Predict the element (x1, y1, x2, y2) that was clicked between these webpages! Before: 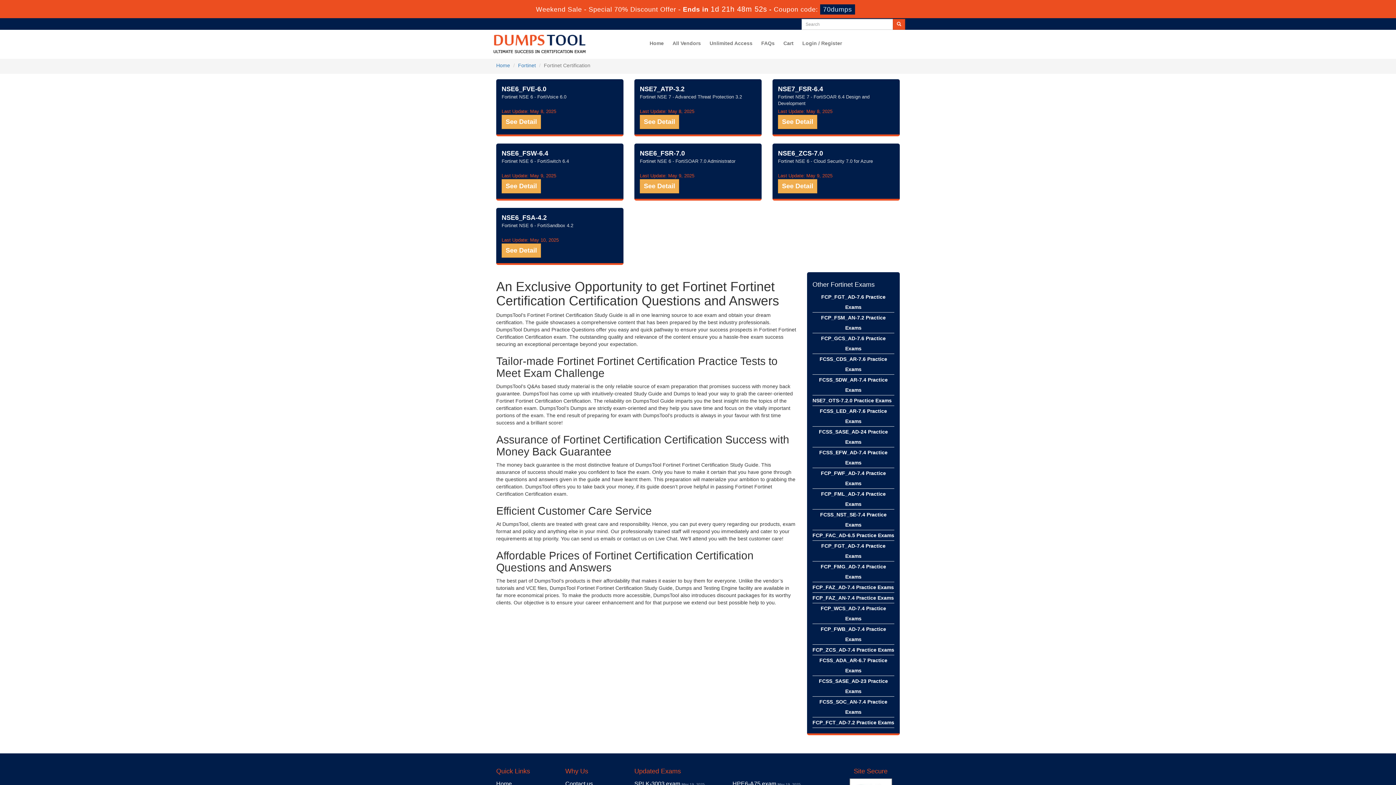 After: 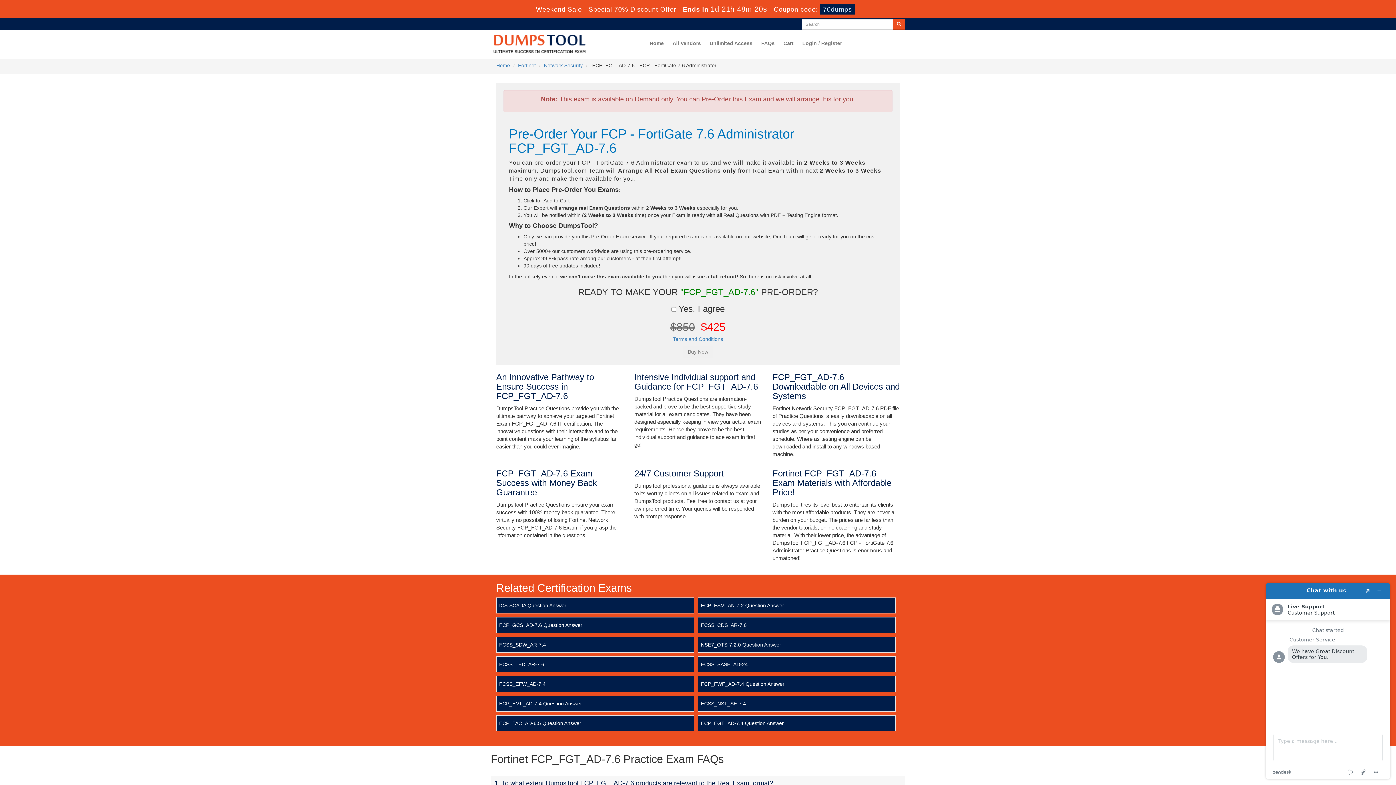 Action: label: FCP_FGT_AD-7.6 Practice Exams bbox: (812, 292, 894, 312)